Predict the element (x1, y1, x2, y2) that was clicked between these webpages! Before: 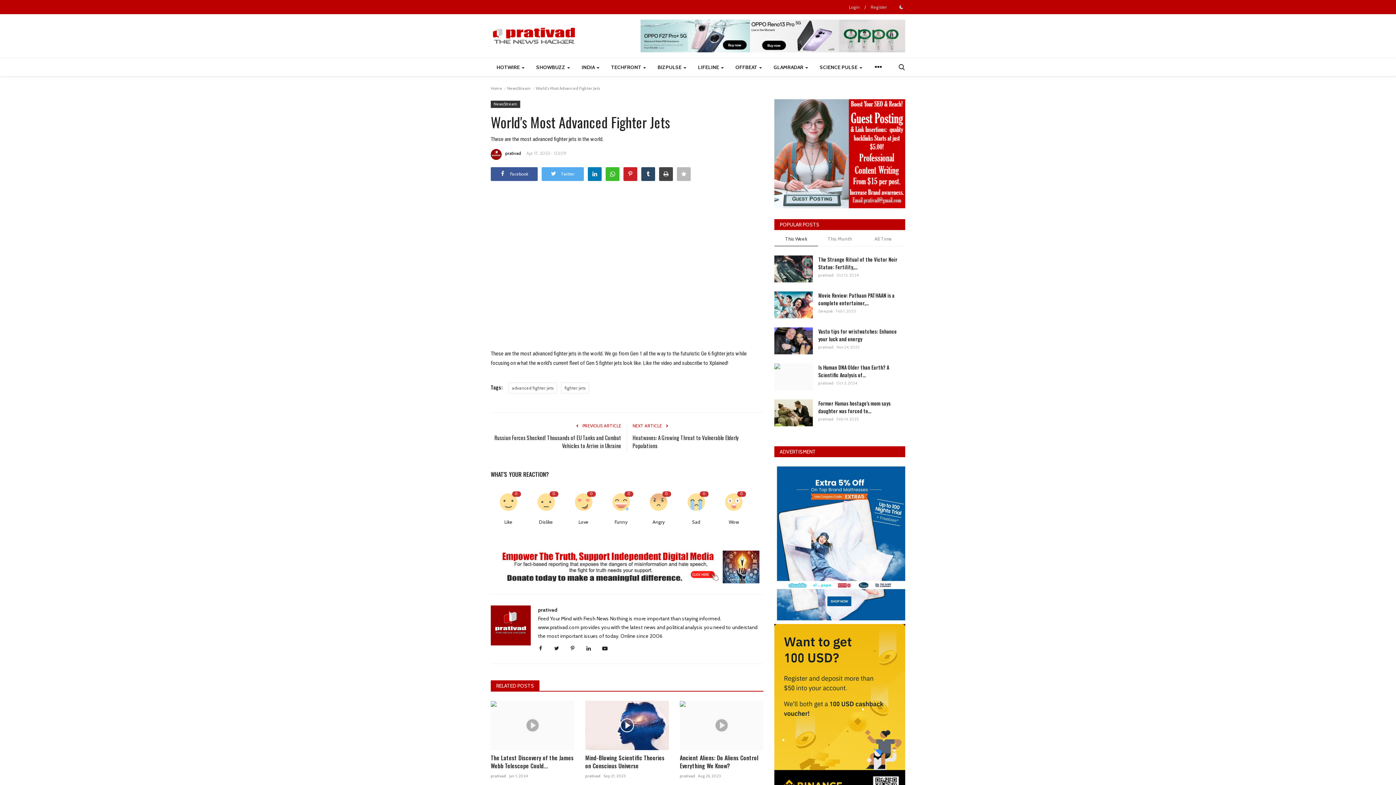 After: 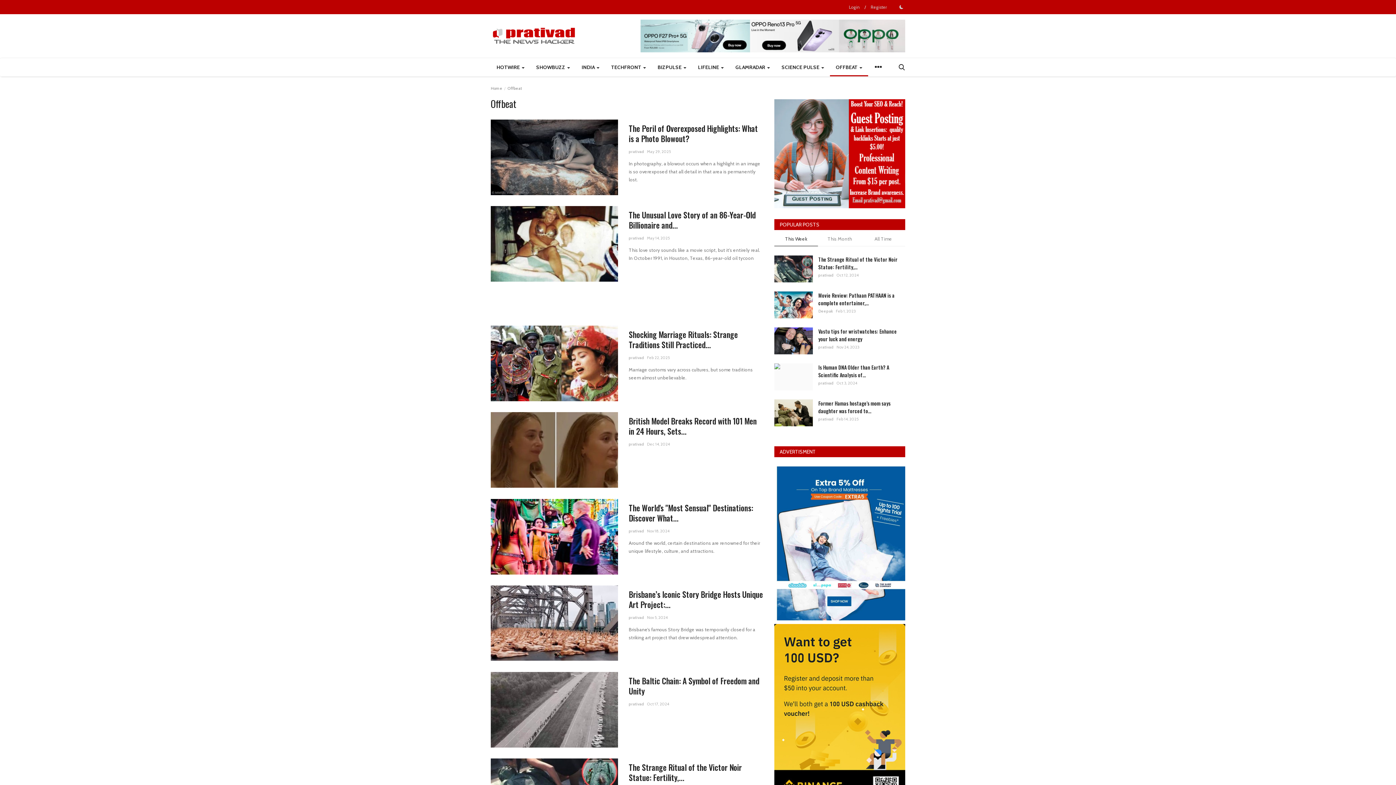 Action: bbox: (729, 58, 768, 76) label: OFFBEAT 